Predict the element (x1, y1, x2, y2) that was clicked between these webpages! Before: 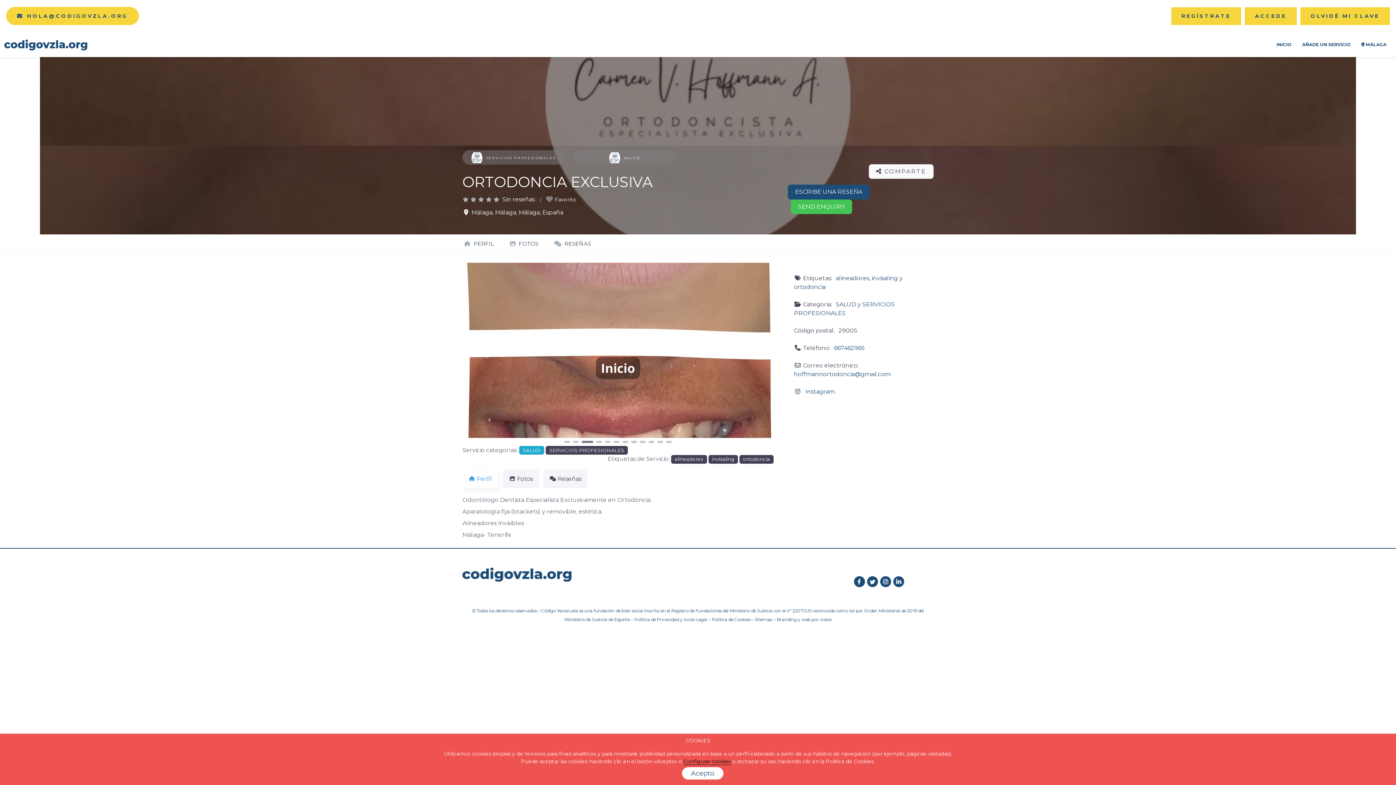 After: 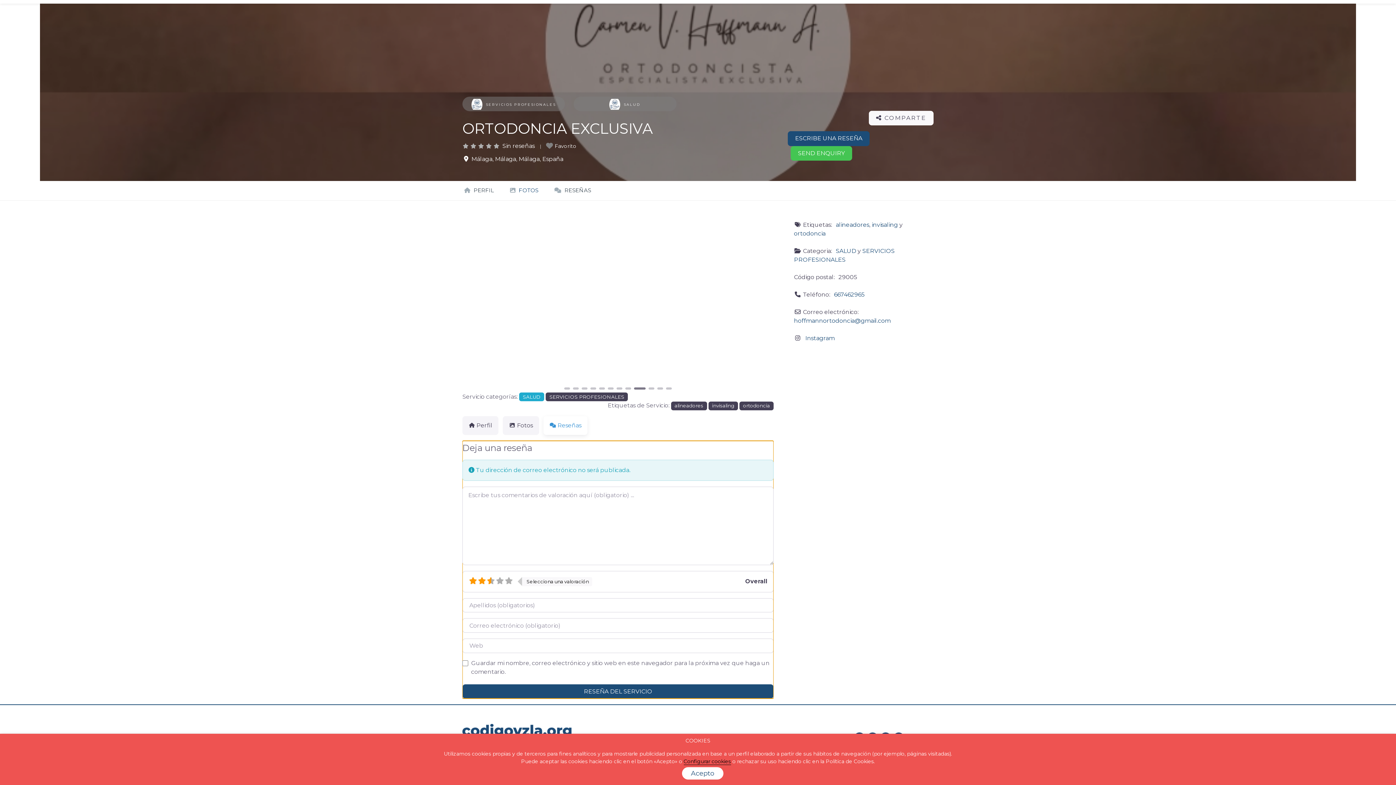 Action: bbox: (502, 196, 534, 202) label: Sin reseñas